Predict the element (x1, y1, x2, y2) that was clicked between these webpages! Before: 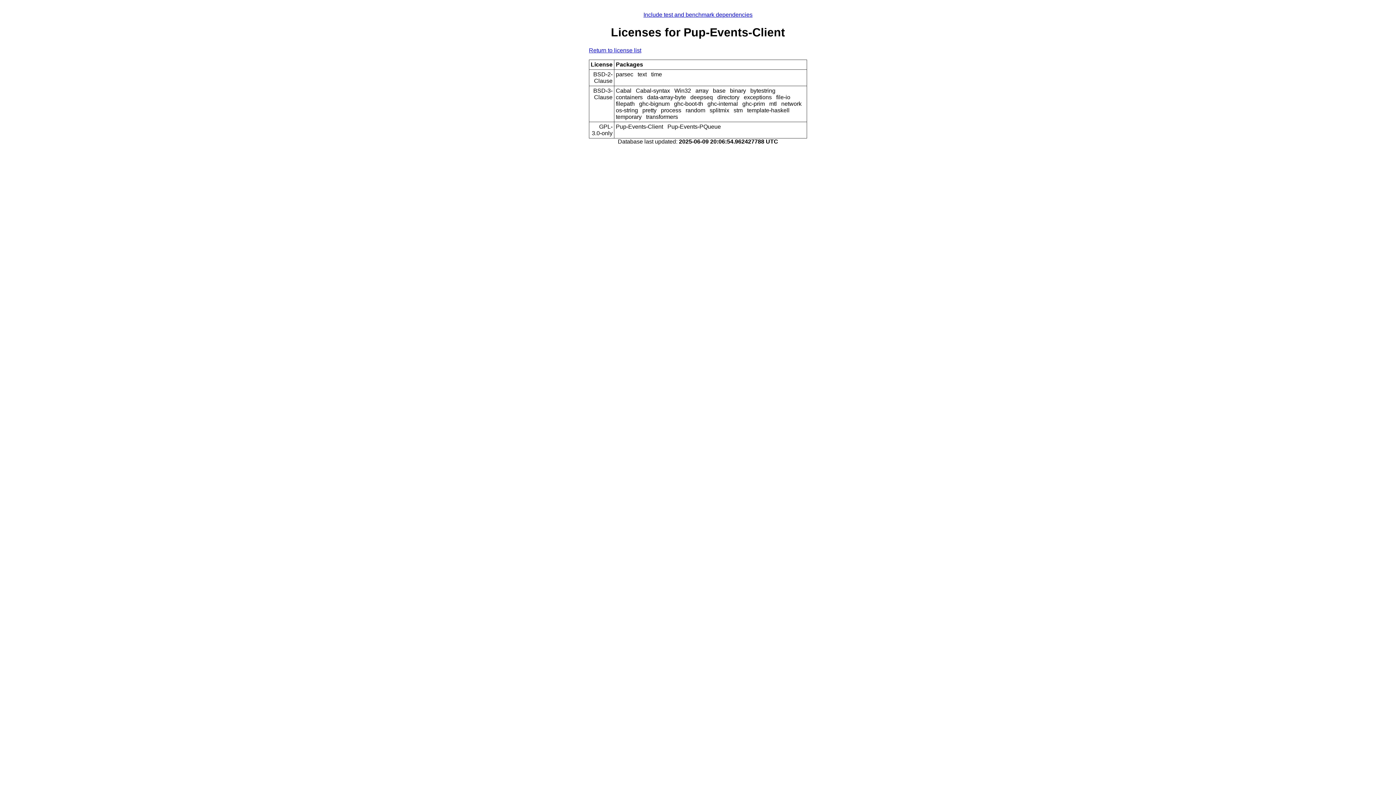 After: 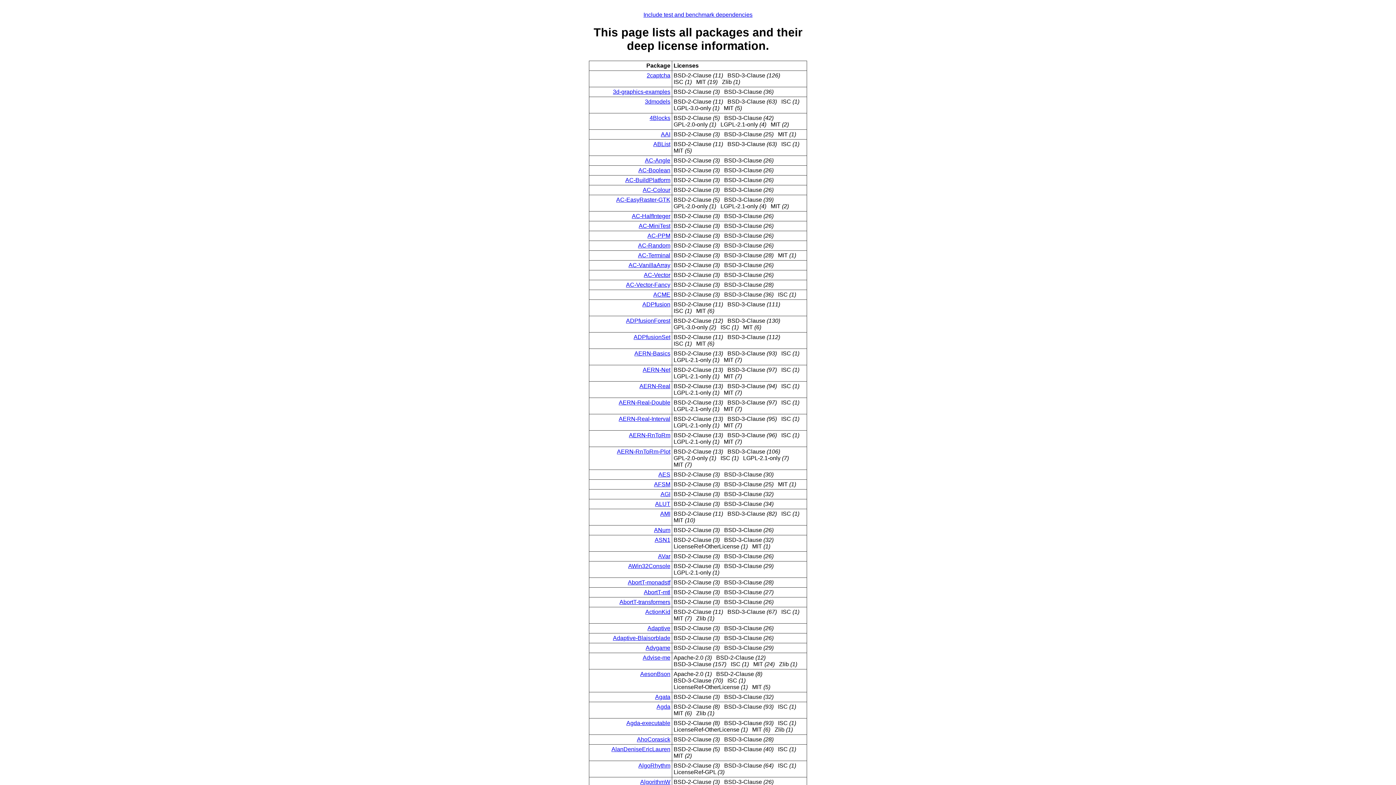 Action: bbox: (589, 47, 641, 53) label: Return to license list